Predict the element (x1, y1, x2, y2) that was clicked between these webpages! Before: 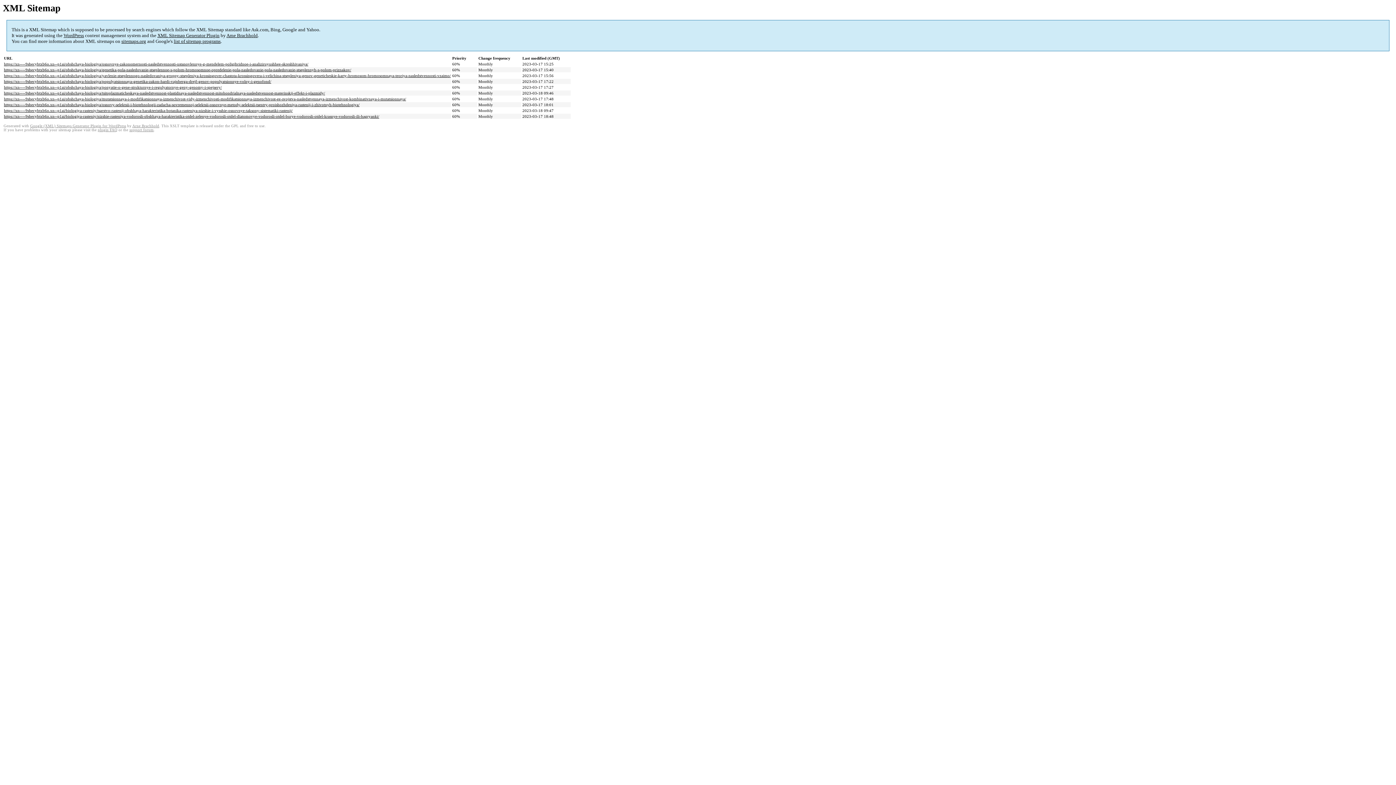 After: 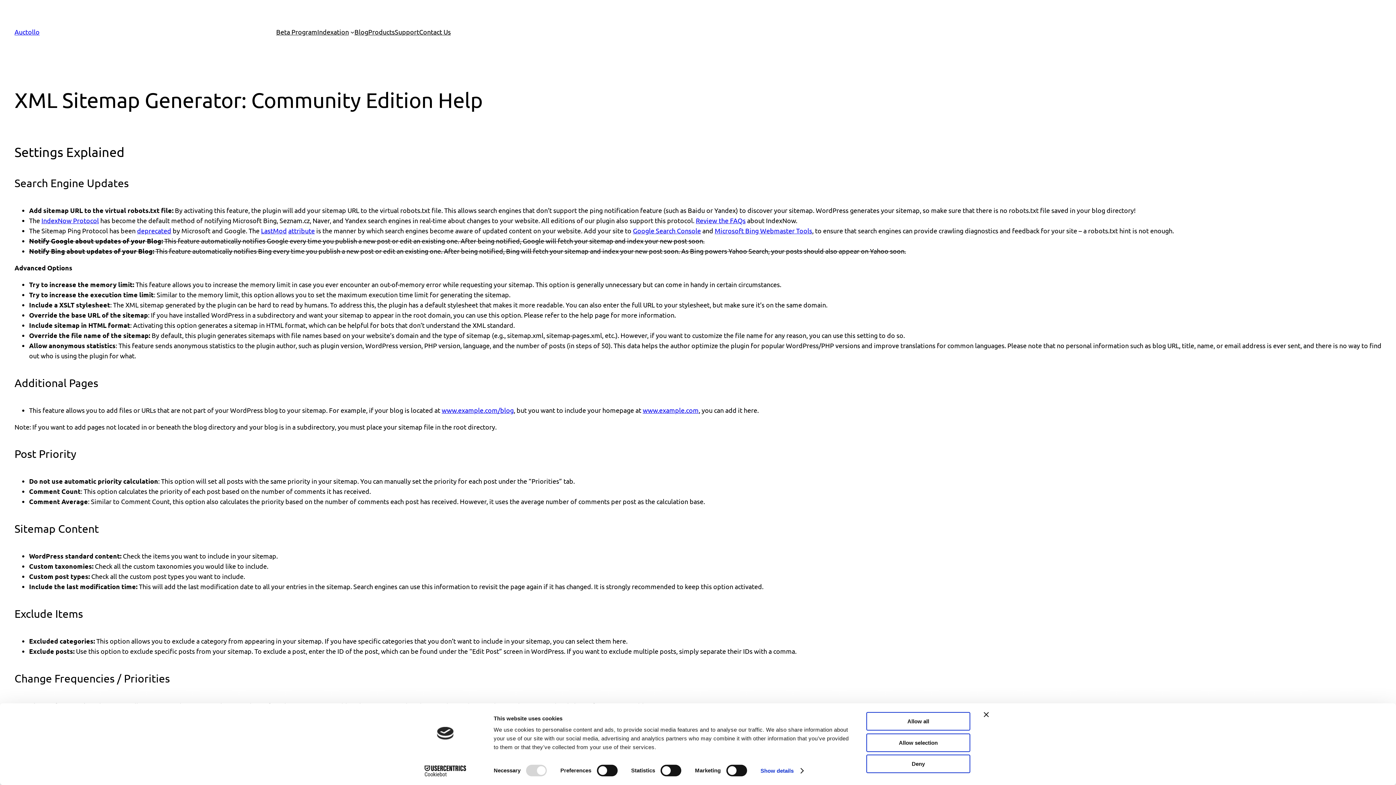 Action: bbox: (97, 128, 117, 132) label: plugin FAQ